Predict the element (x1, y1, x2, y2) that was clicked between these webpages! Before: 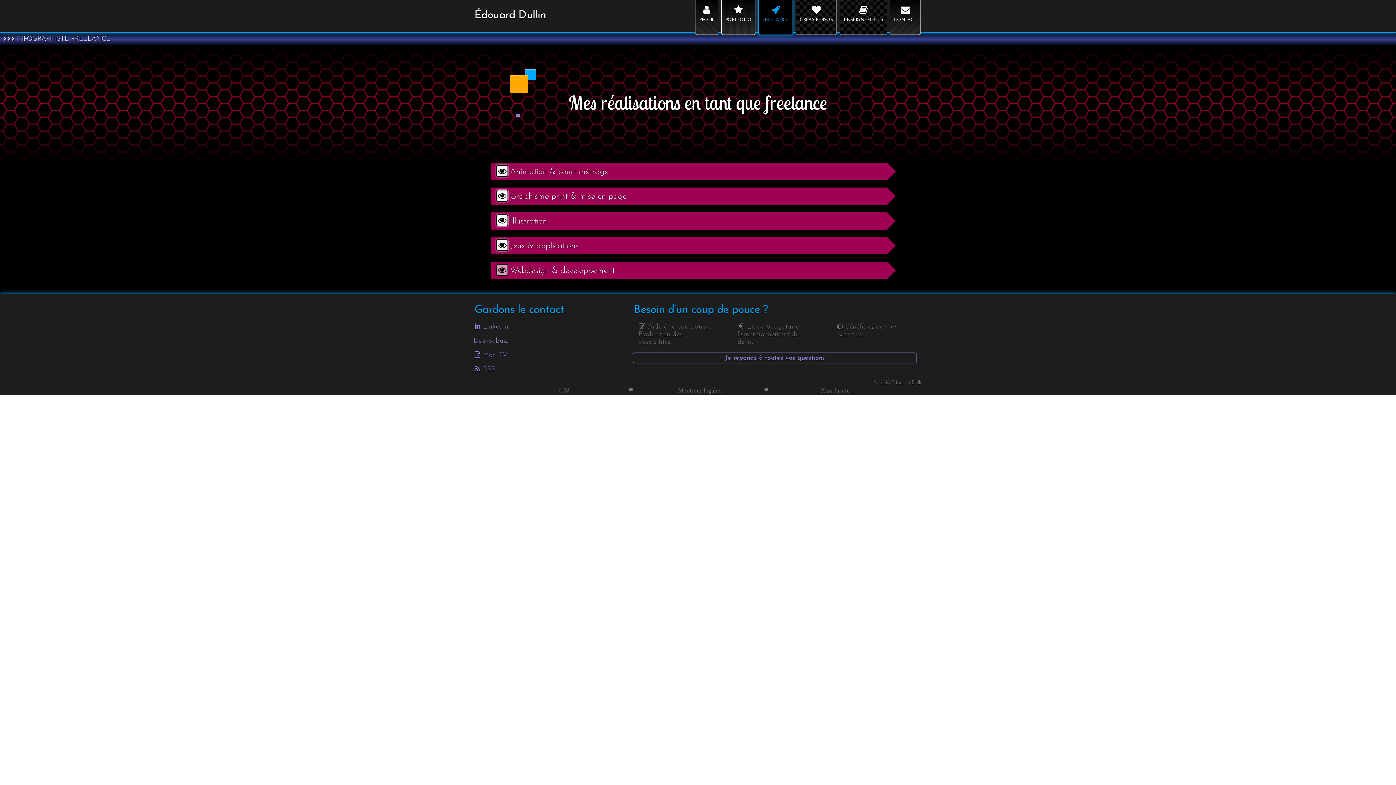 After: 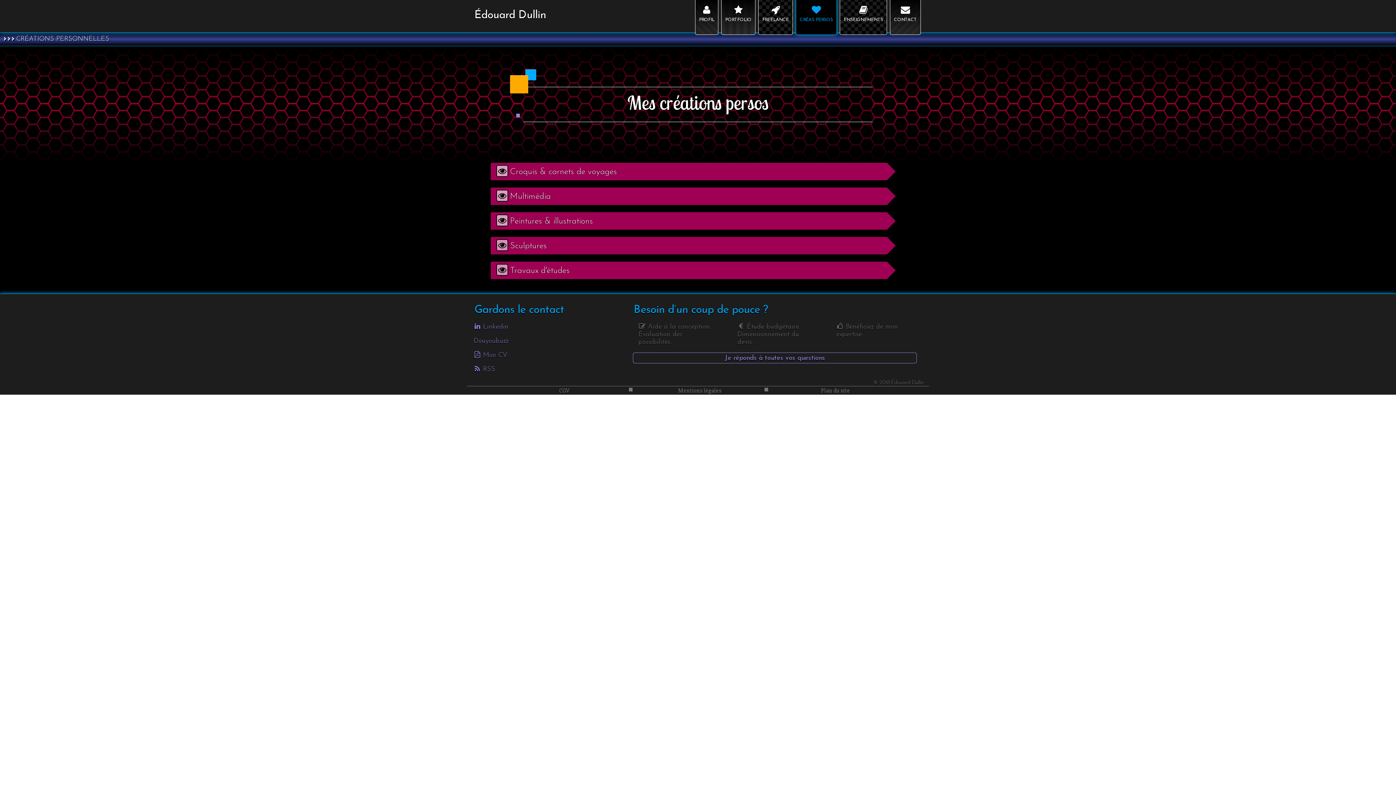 Action: label: CRÉAS PERSOS bbox: (796, -1, 837, 34)